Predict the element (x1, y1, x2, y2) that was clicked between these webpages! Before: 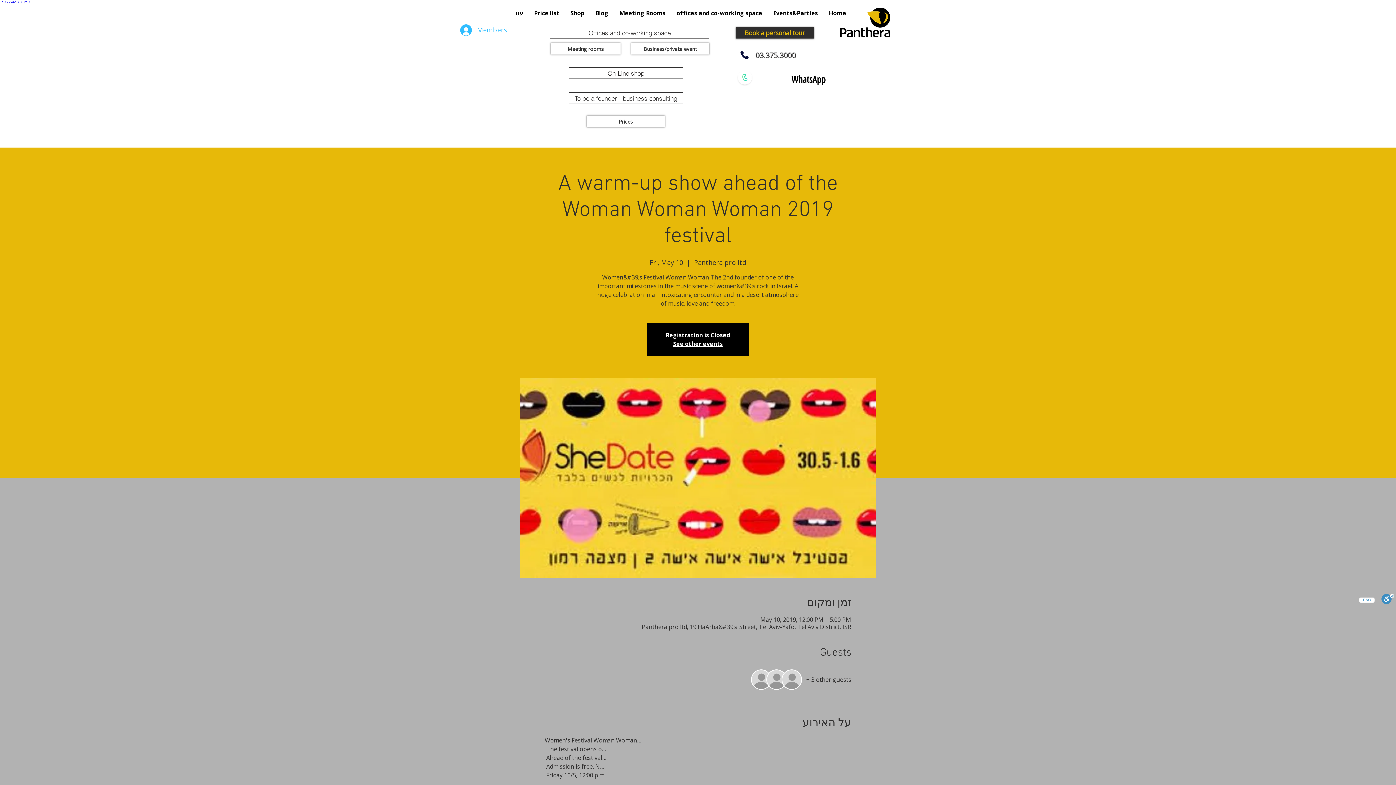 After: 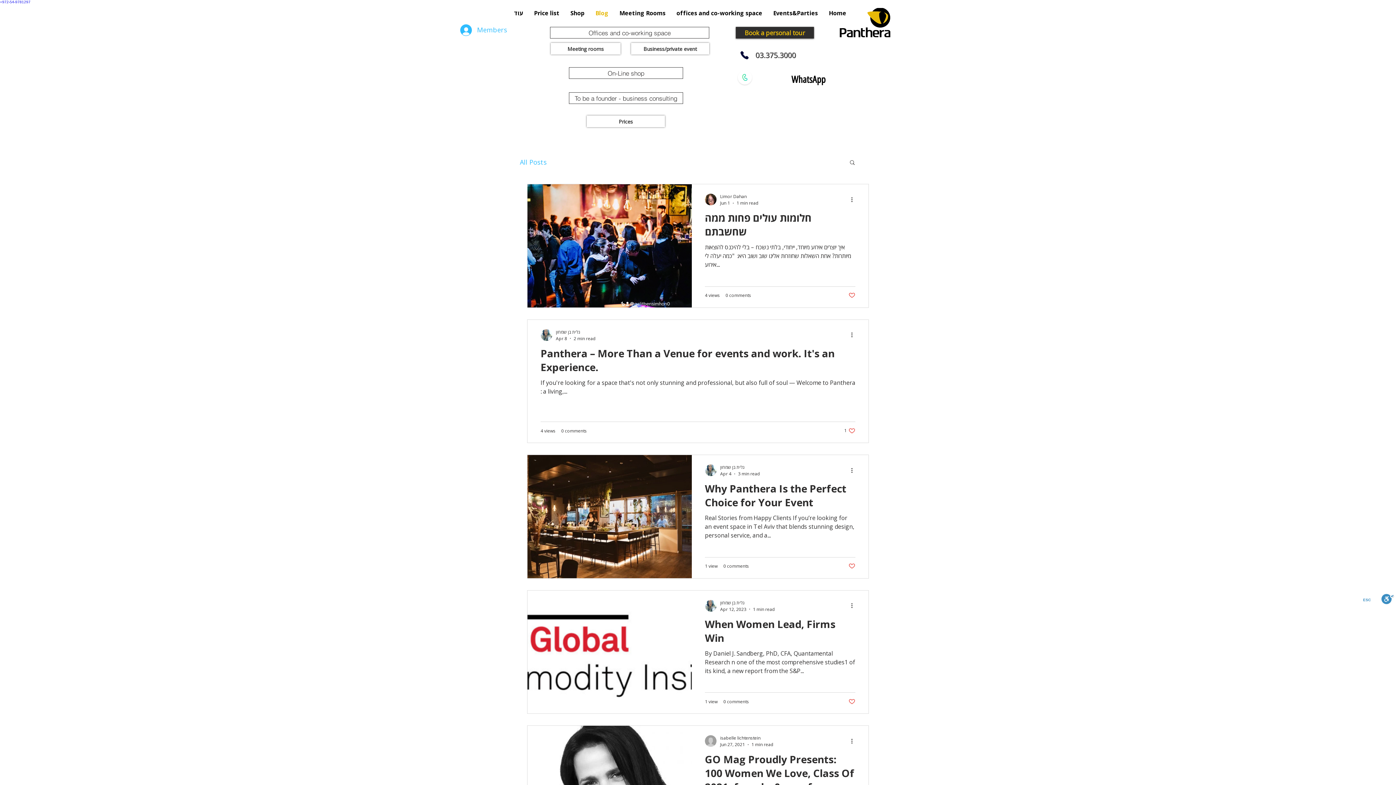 Action: bbox: (590, 4, 614, 22) label: Blog